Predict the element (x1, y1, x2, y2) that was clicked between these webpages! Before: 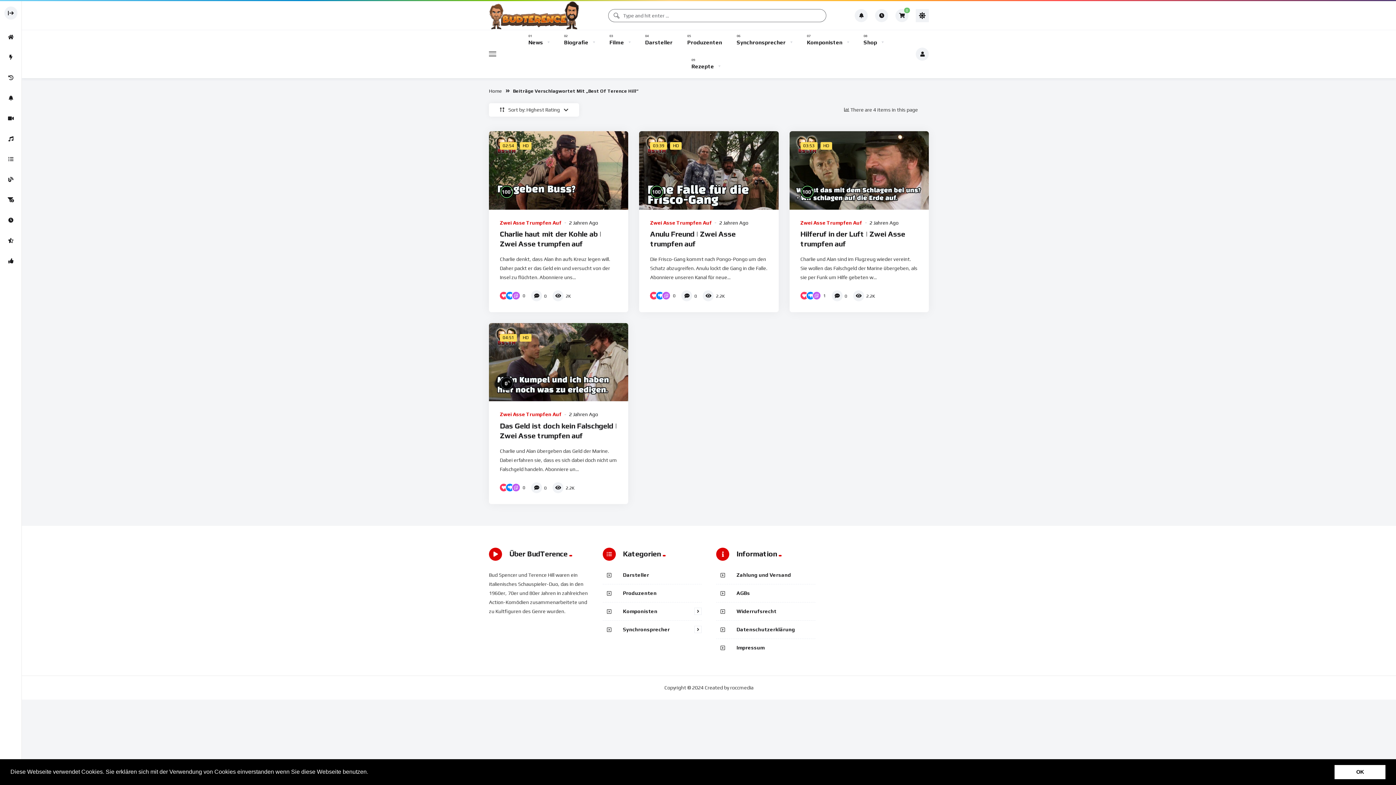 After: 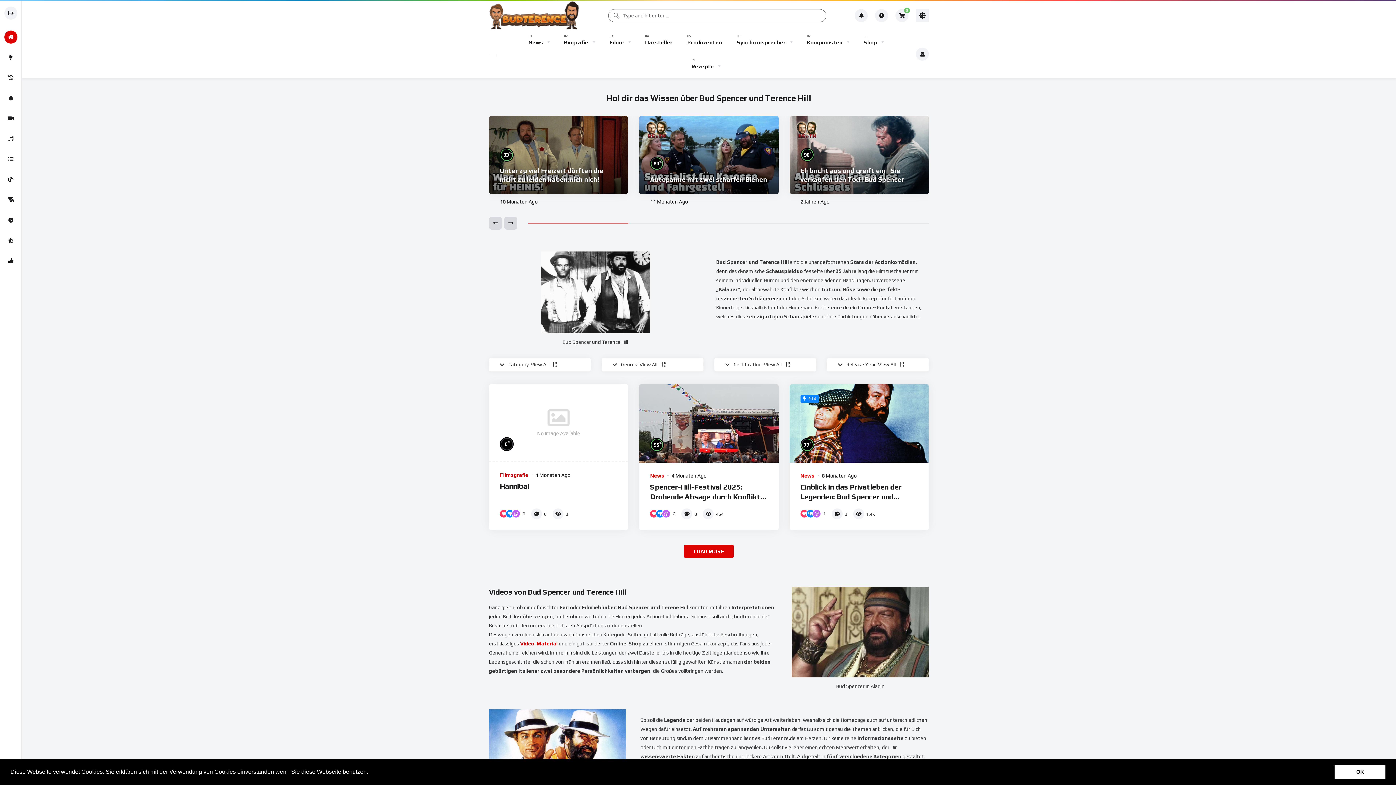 Action: bbox: (0, 26, 21, 47)